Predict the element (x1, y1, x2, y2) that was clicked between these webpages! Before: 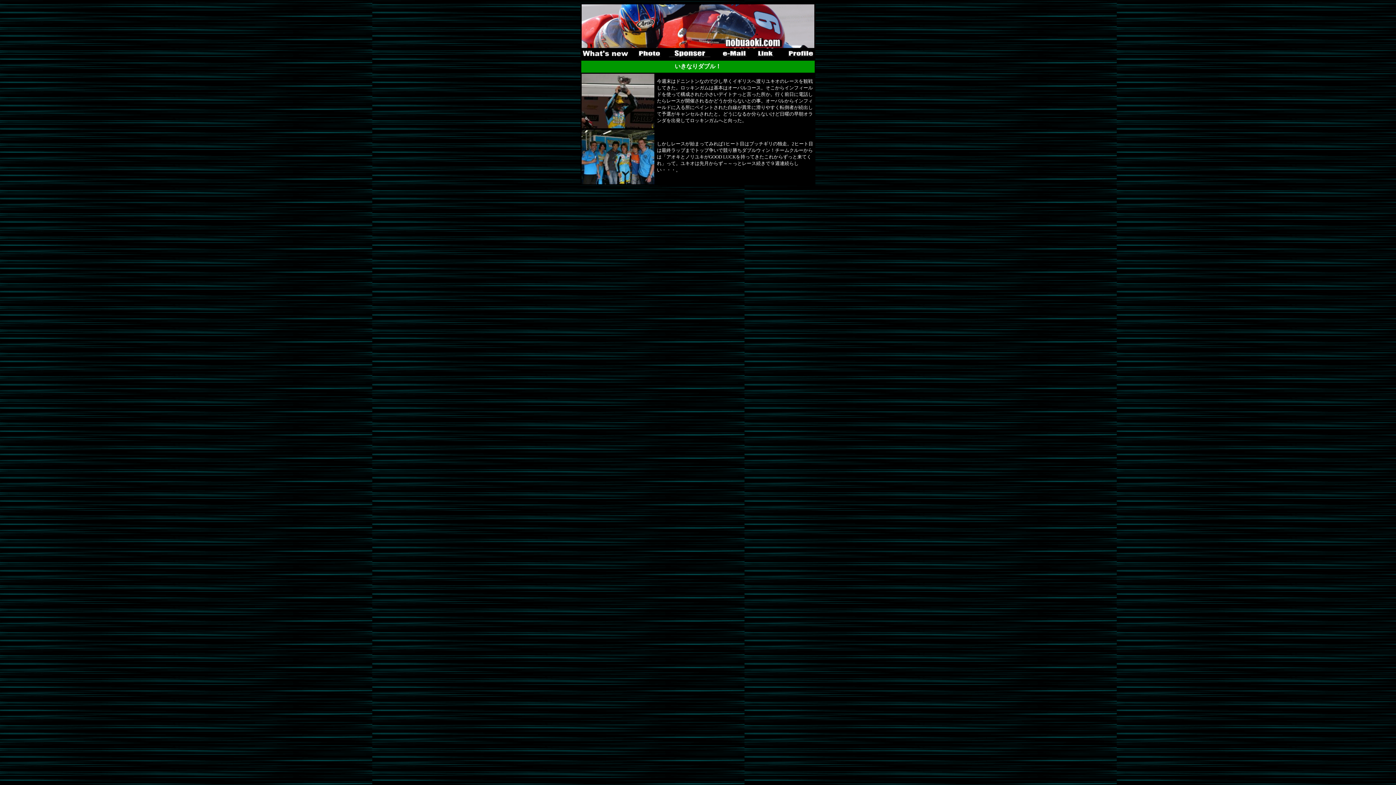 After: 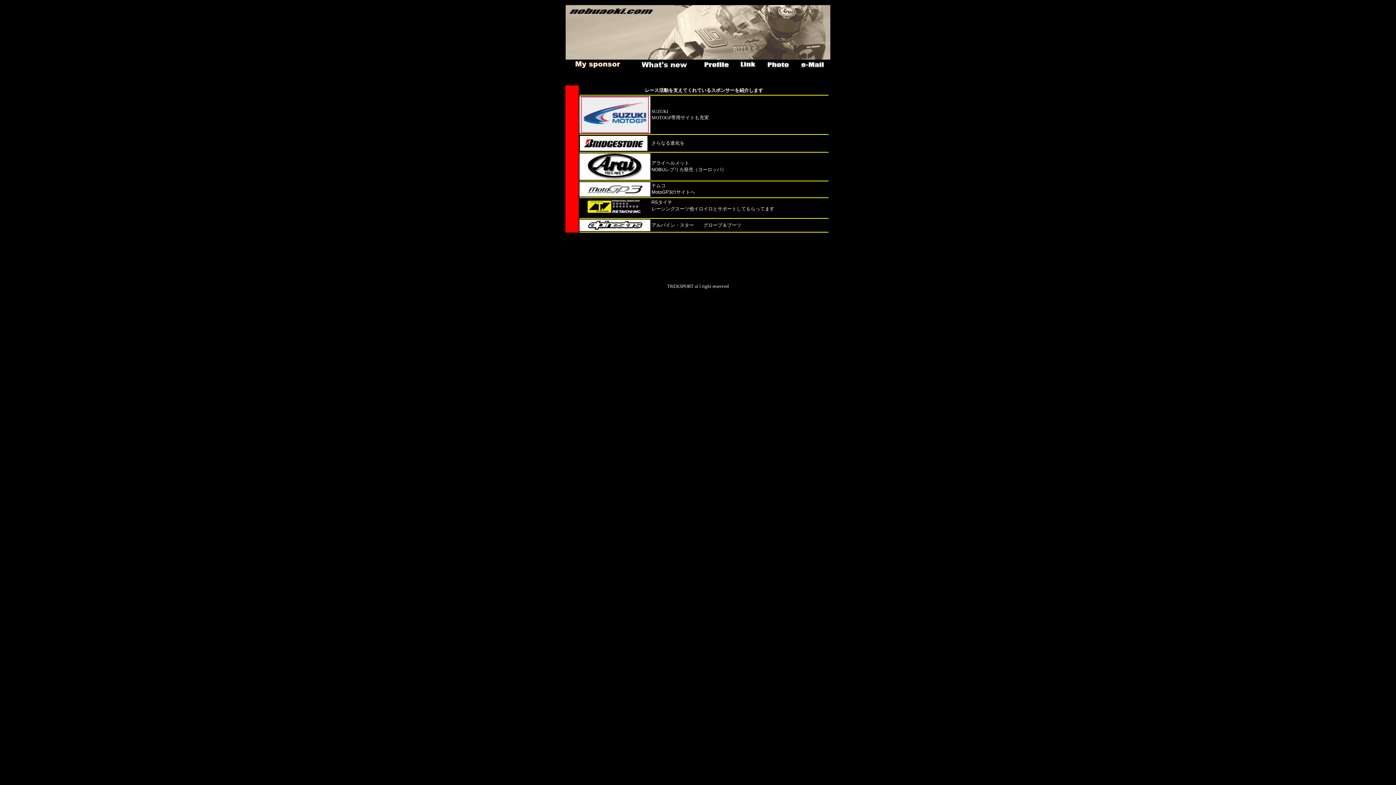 Action: bbox: (669, 52, 710, 58)